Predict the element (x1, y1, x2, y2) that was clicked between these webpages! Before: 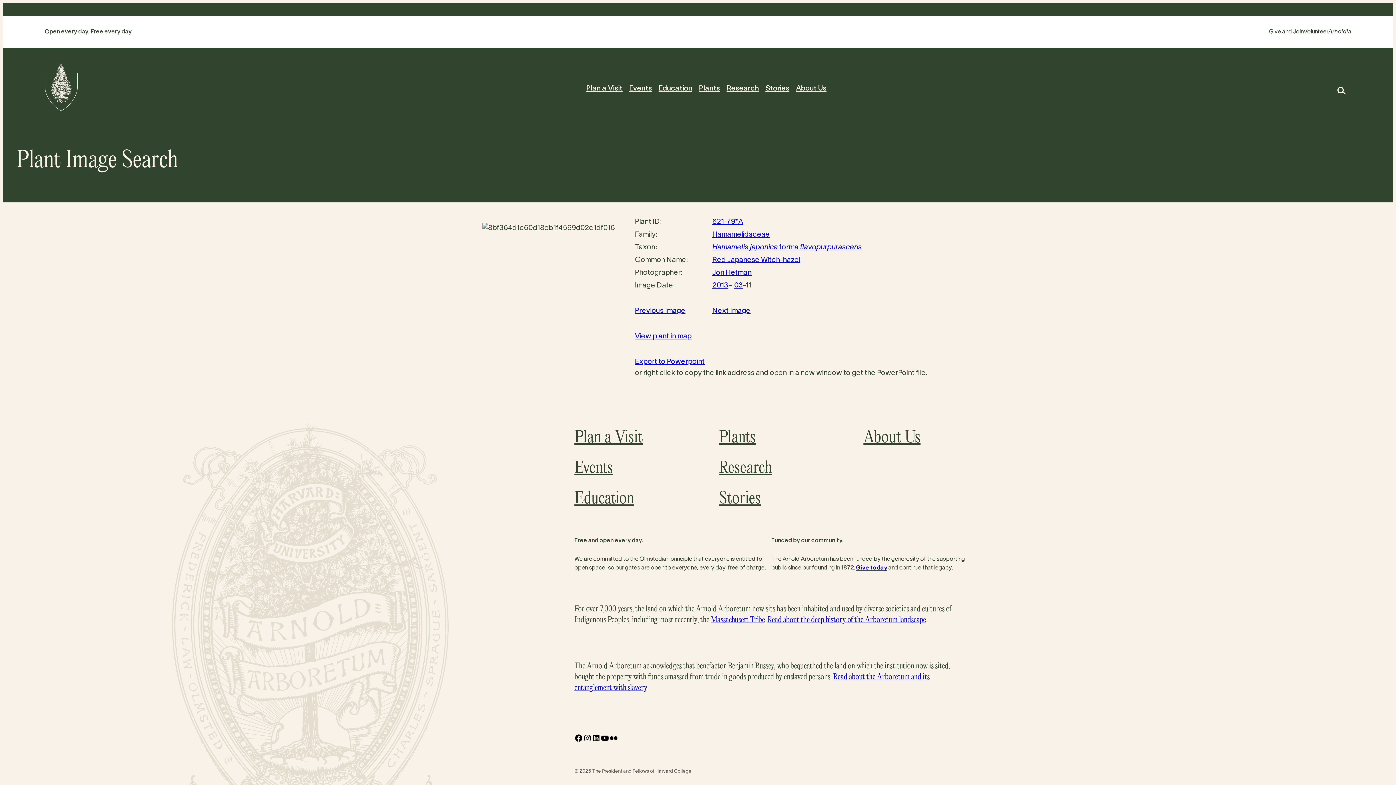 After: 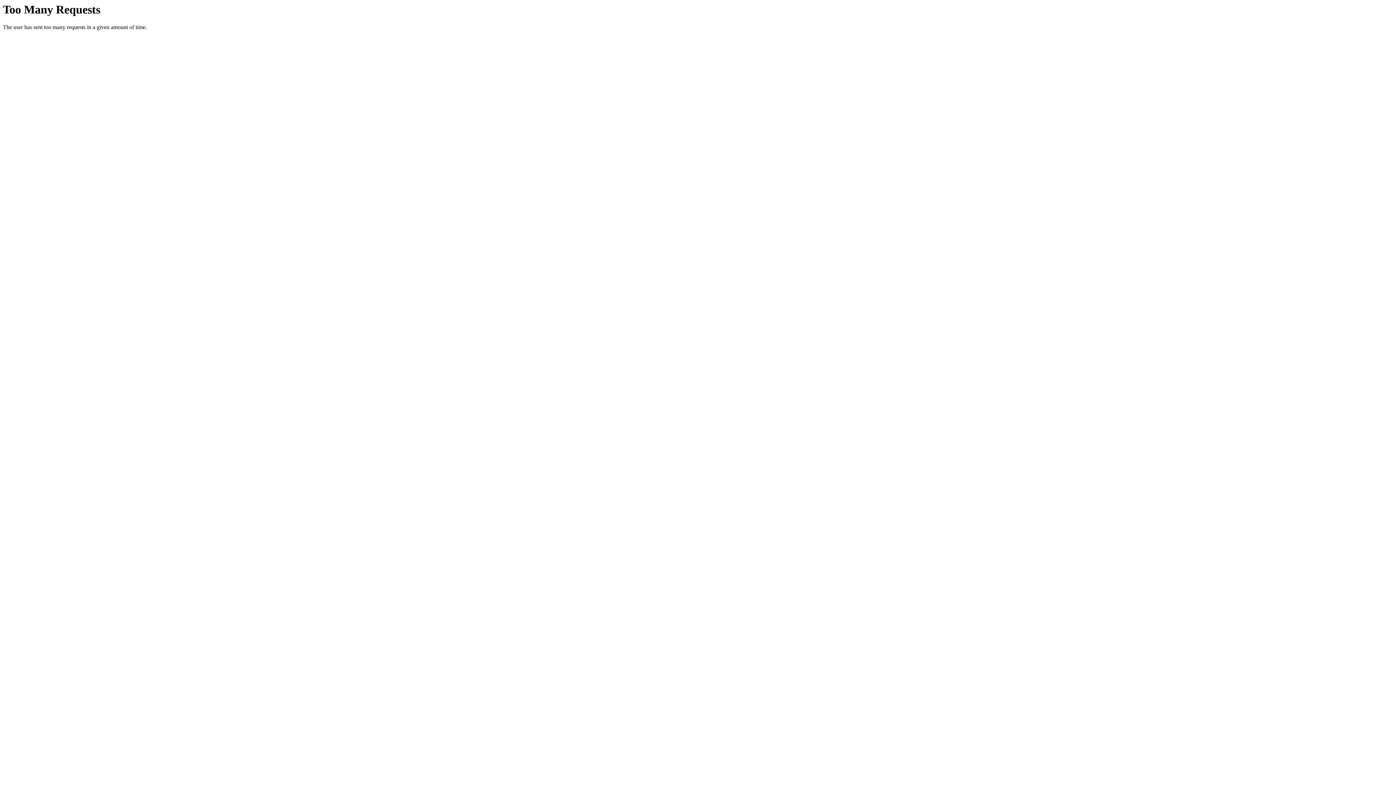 Action: bbox: (710, 615, 764, 624) label: Massachusett Tribe